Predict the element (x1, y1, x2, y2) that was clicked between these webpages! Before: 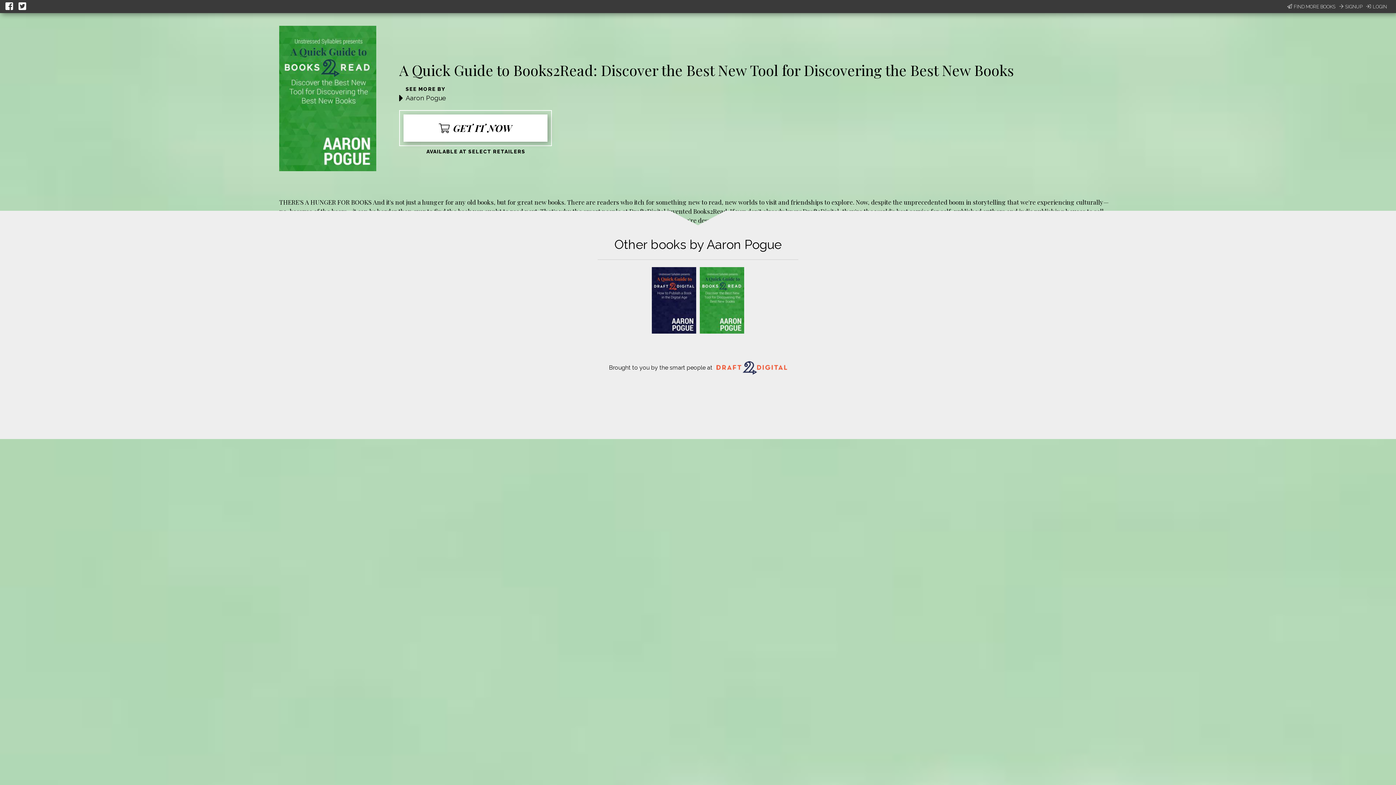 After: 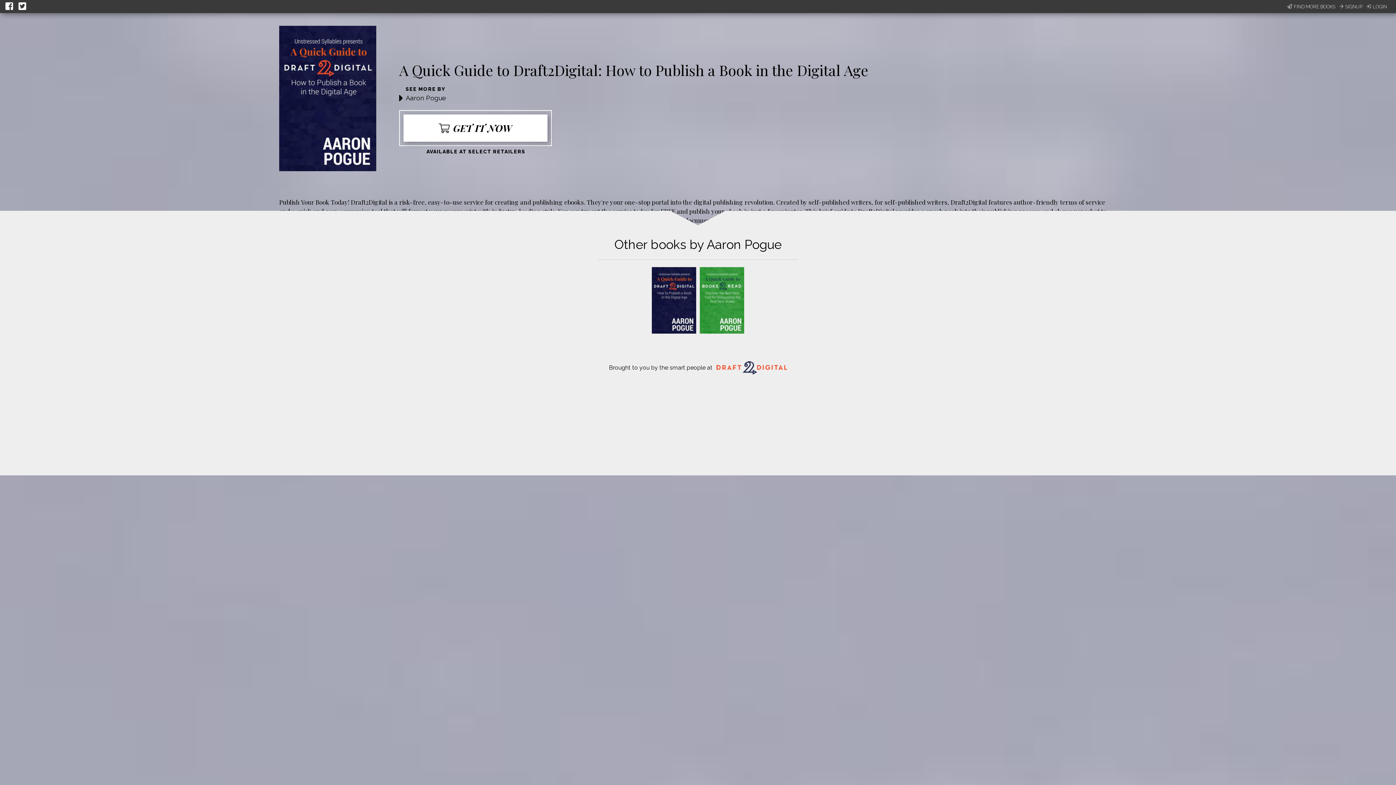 Action: bbox: (652, 328, 696, 335)